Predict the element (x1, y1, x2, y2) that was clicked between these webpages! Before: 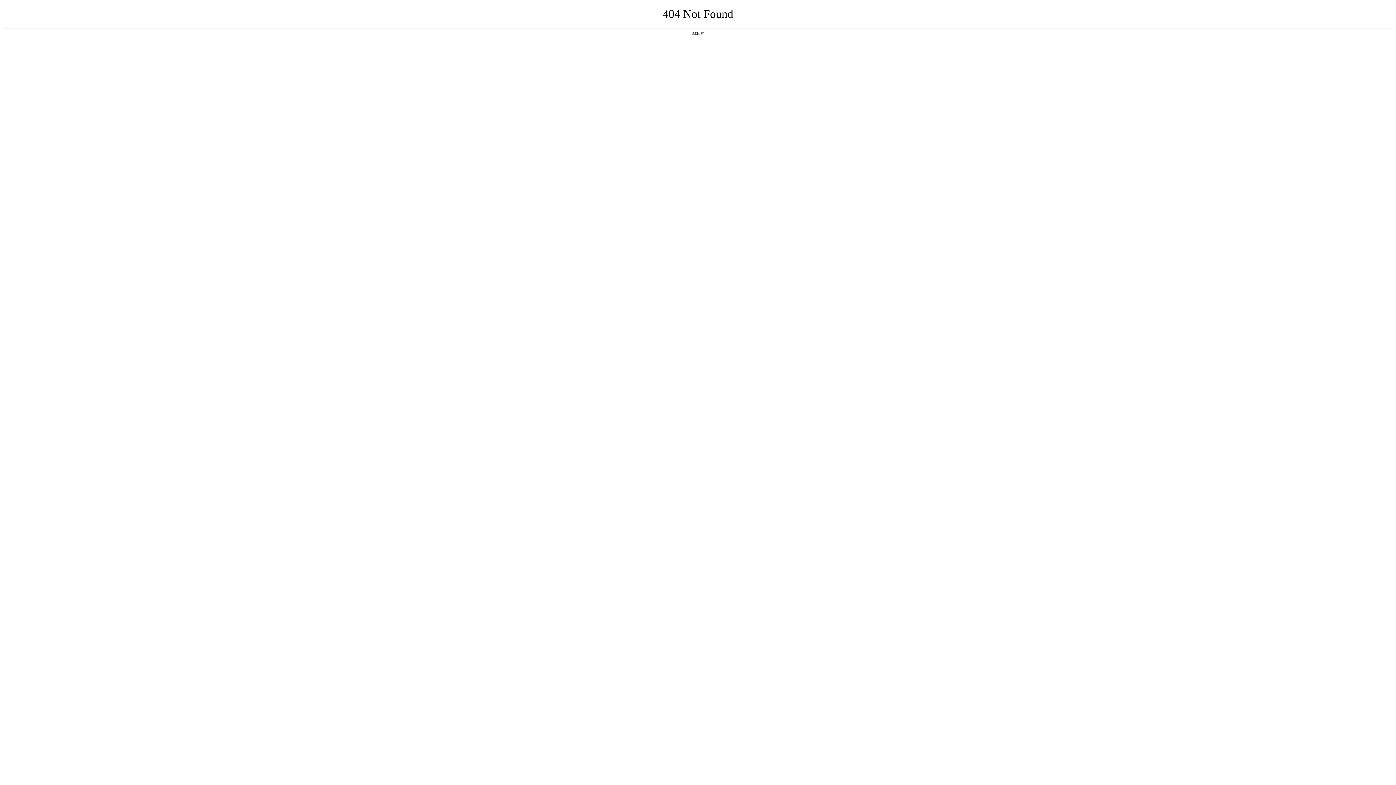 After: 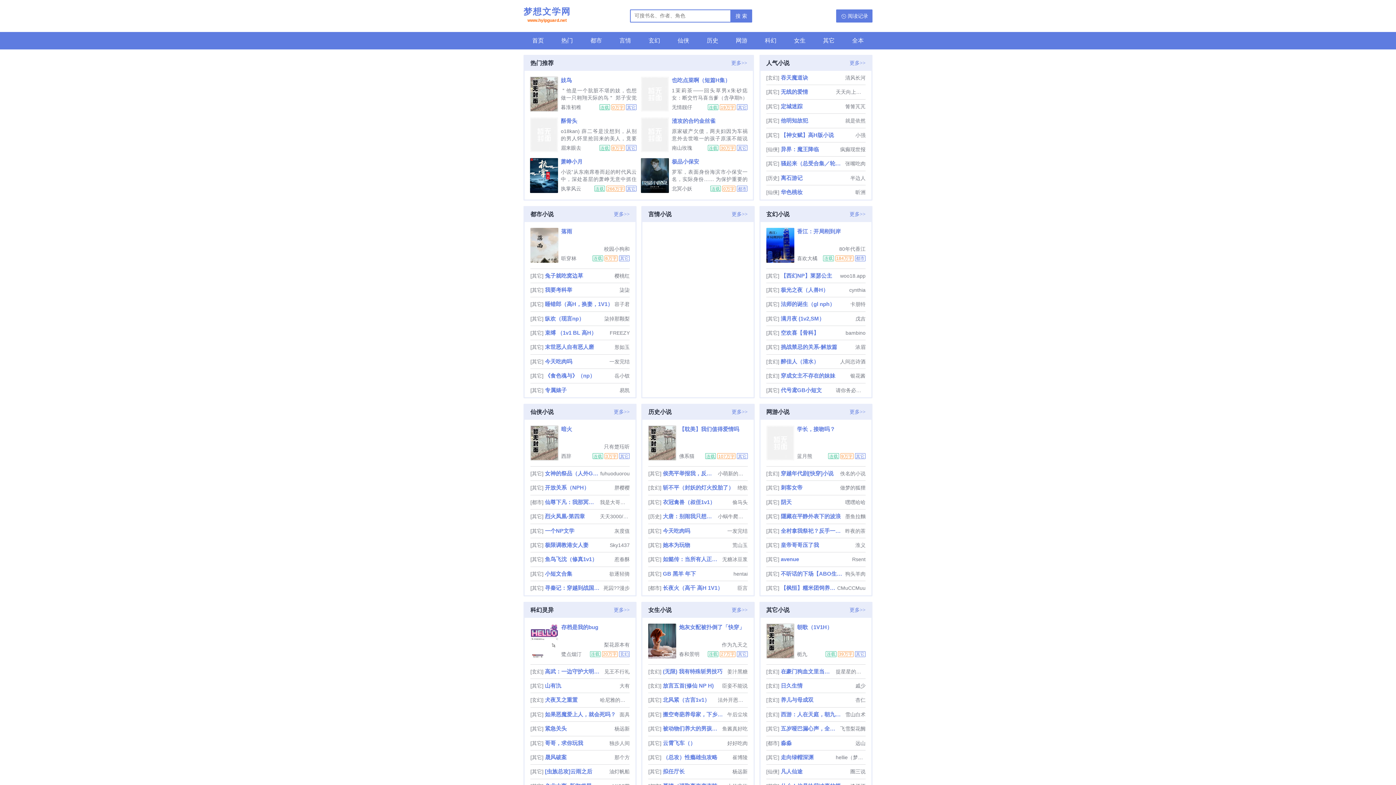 Action: bbox: (692, 31, 704, 35) label: 返回首页